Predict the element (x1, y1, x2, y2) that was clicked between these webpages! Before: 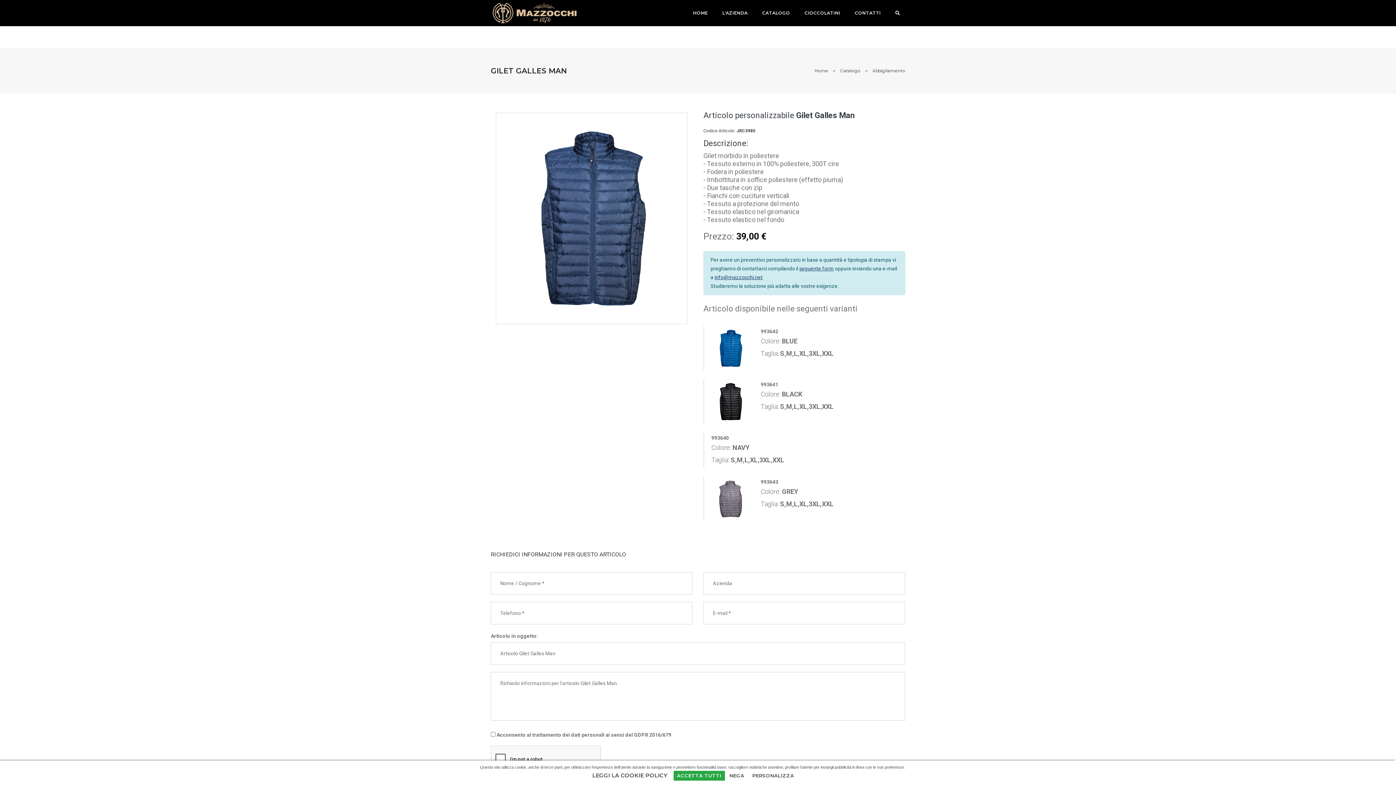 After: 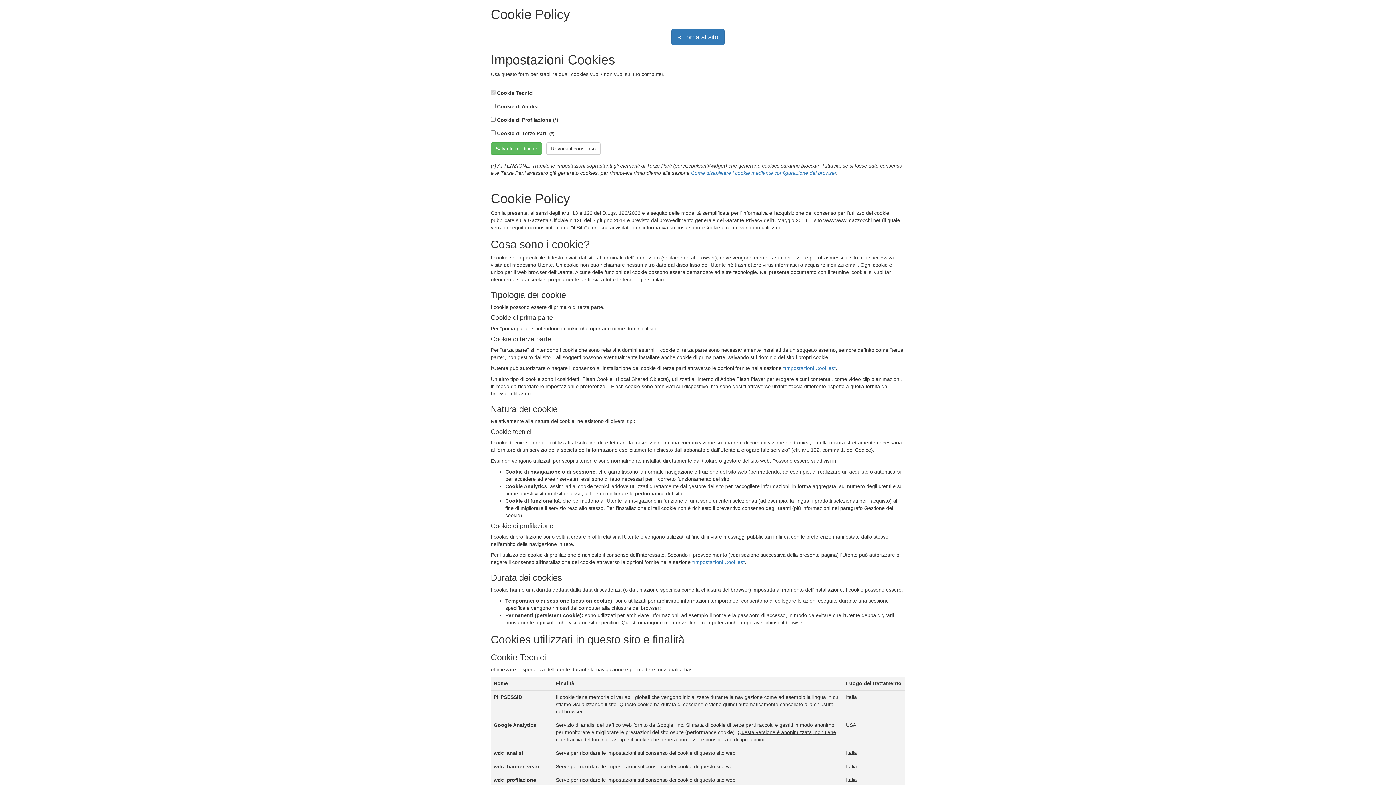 Action: bbox: (587, 770, 672, 781) label: LEGGI LA COOKIE POLICY